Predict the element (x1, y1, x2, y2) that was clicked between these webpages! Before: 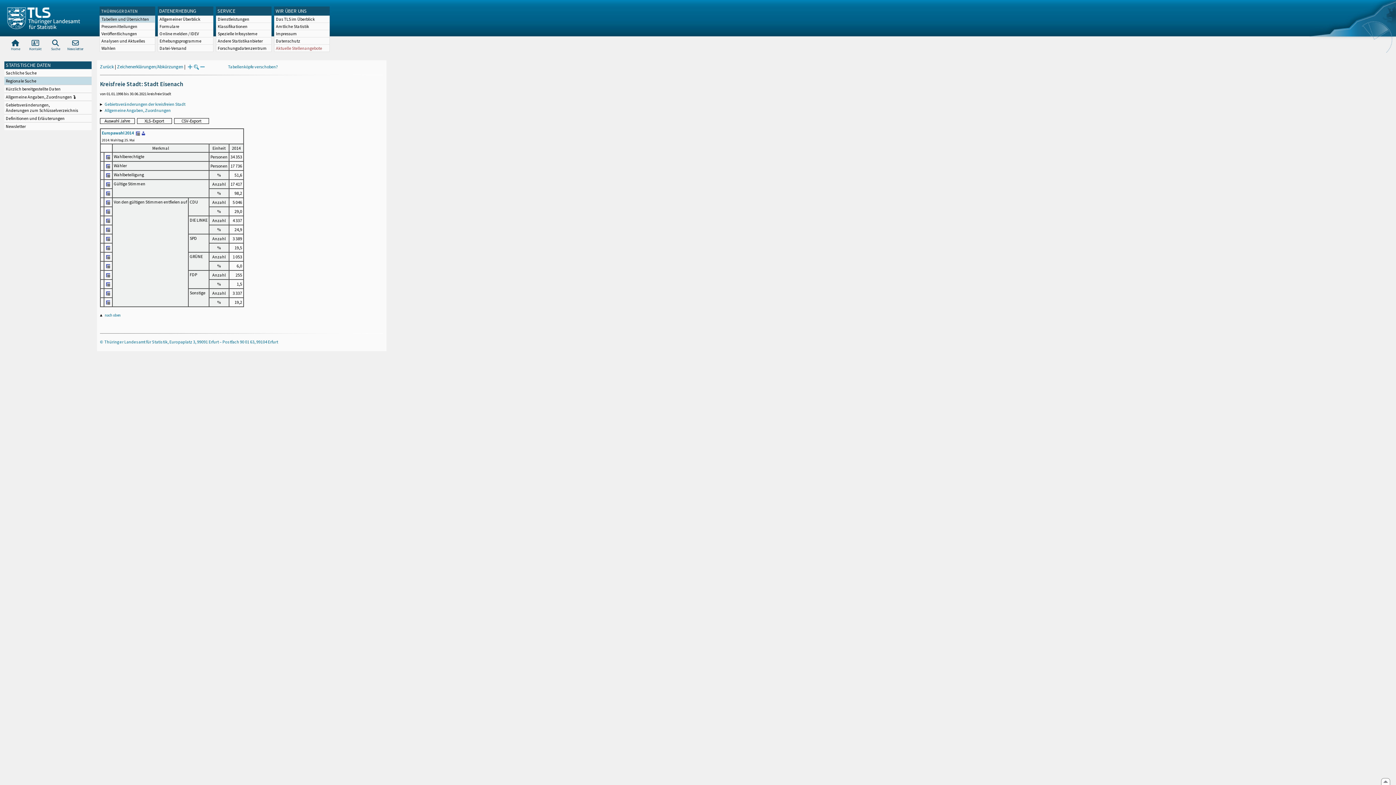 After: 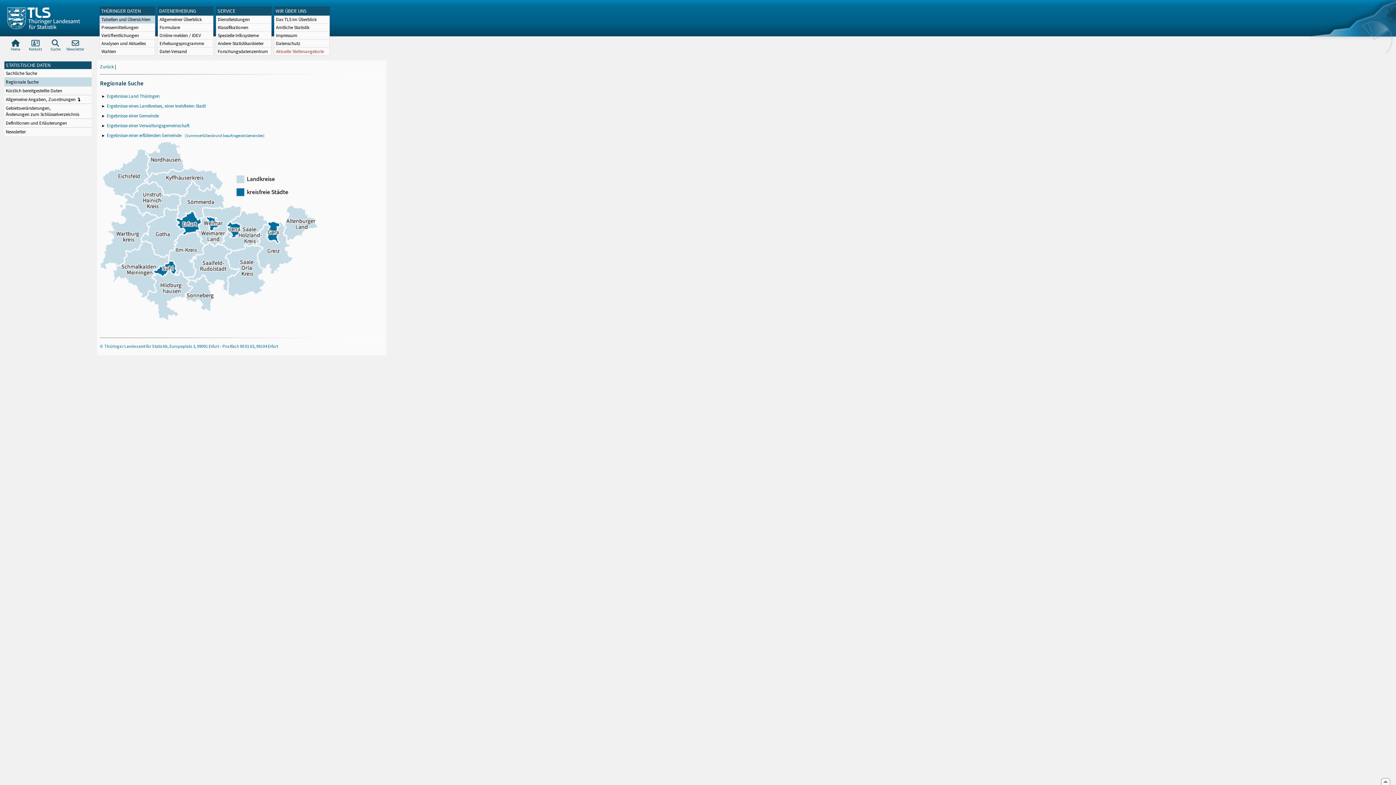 Action: label: Ausgewählter Punkt:
Regionale Suche
. bbox: (4, 77, 91, 84)